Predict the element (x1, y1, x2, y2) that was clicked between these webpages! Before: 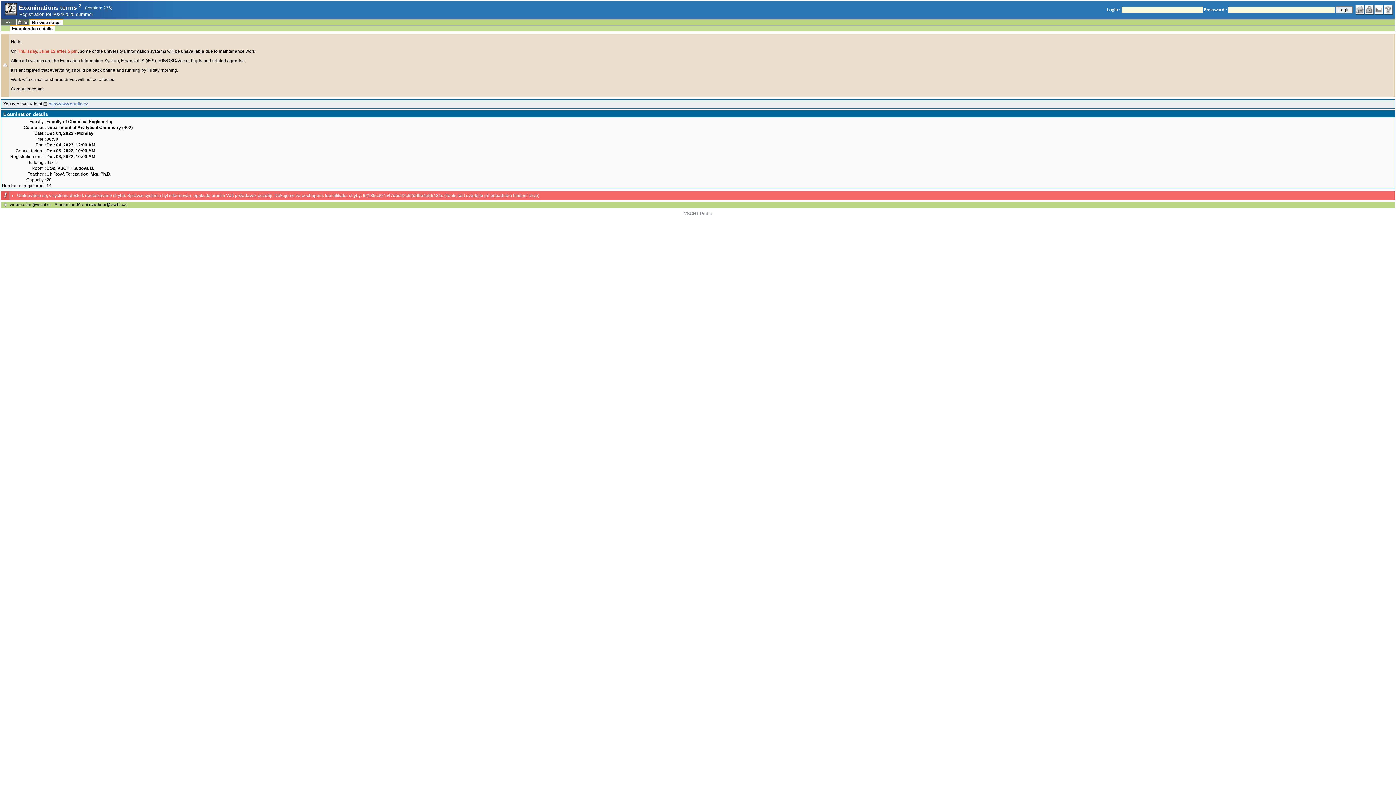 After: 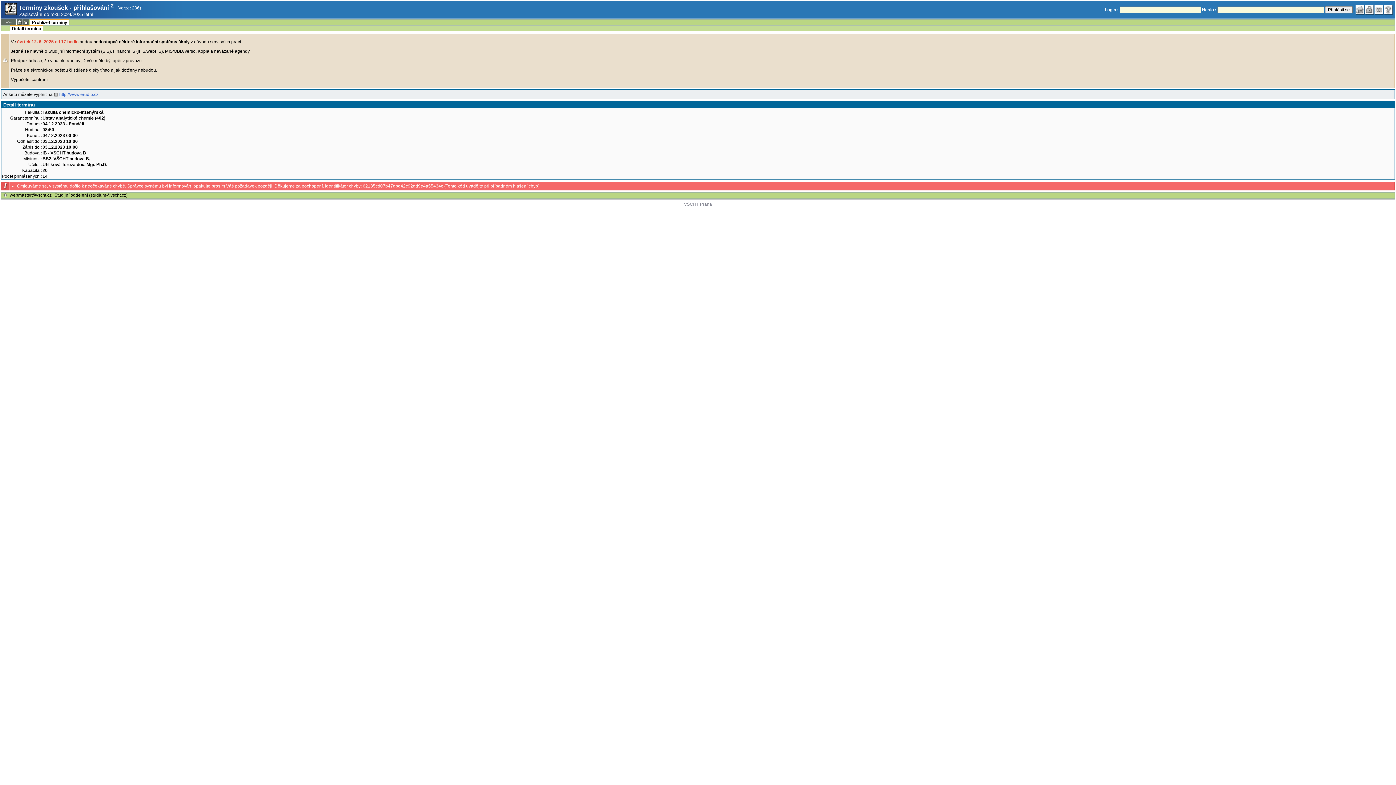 Action: bbox: (1374, 4, 1384, 14)